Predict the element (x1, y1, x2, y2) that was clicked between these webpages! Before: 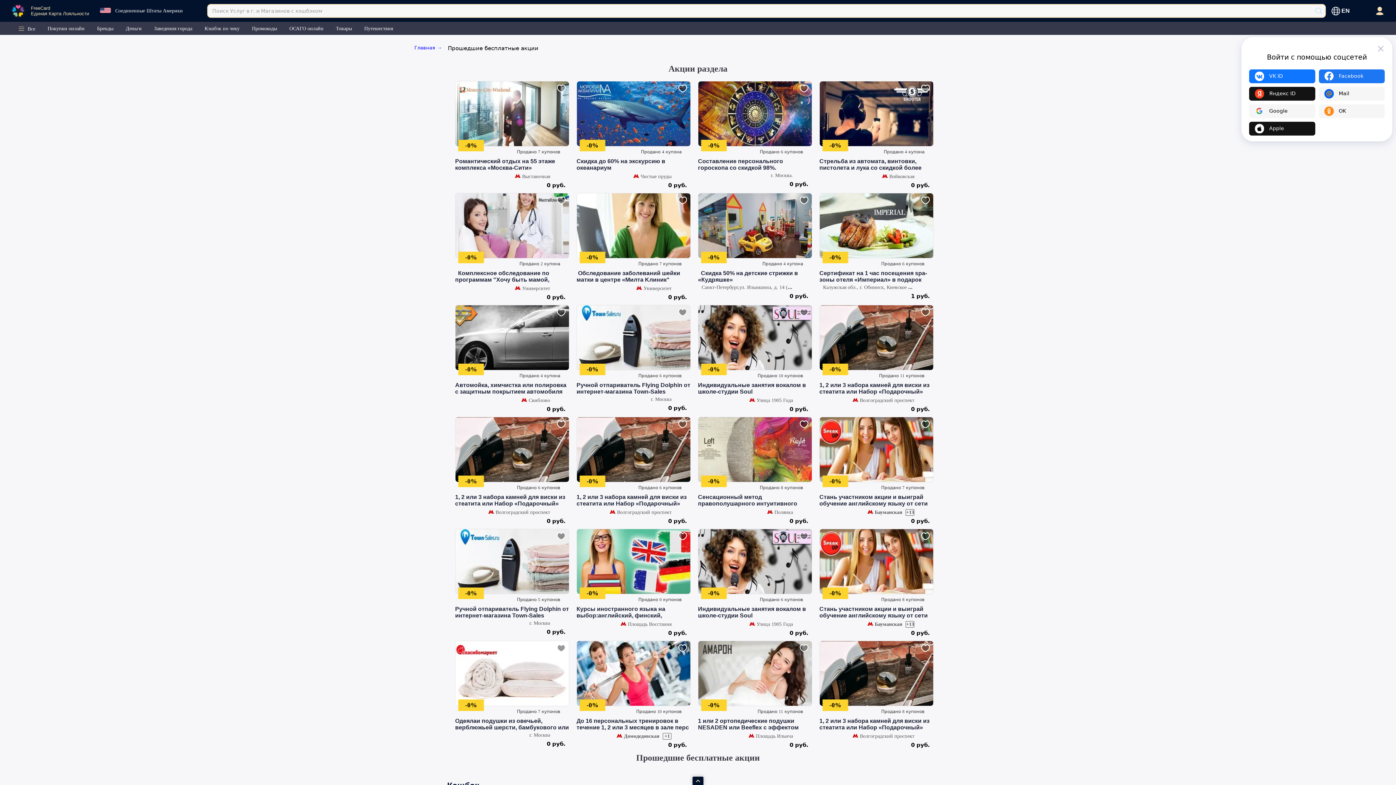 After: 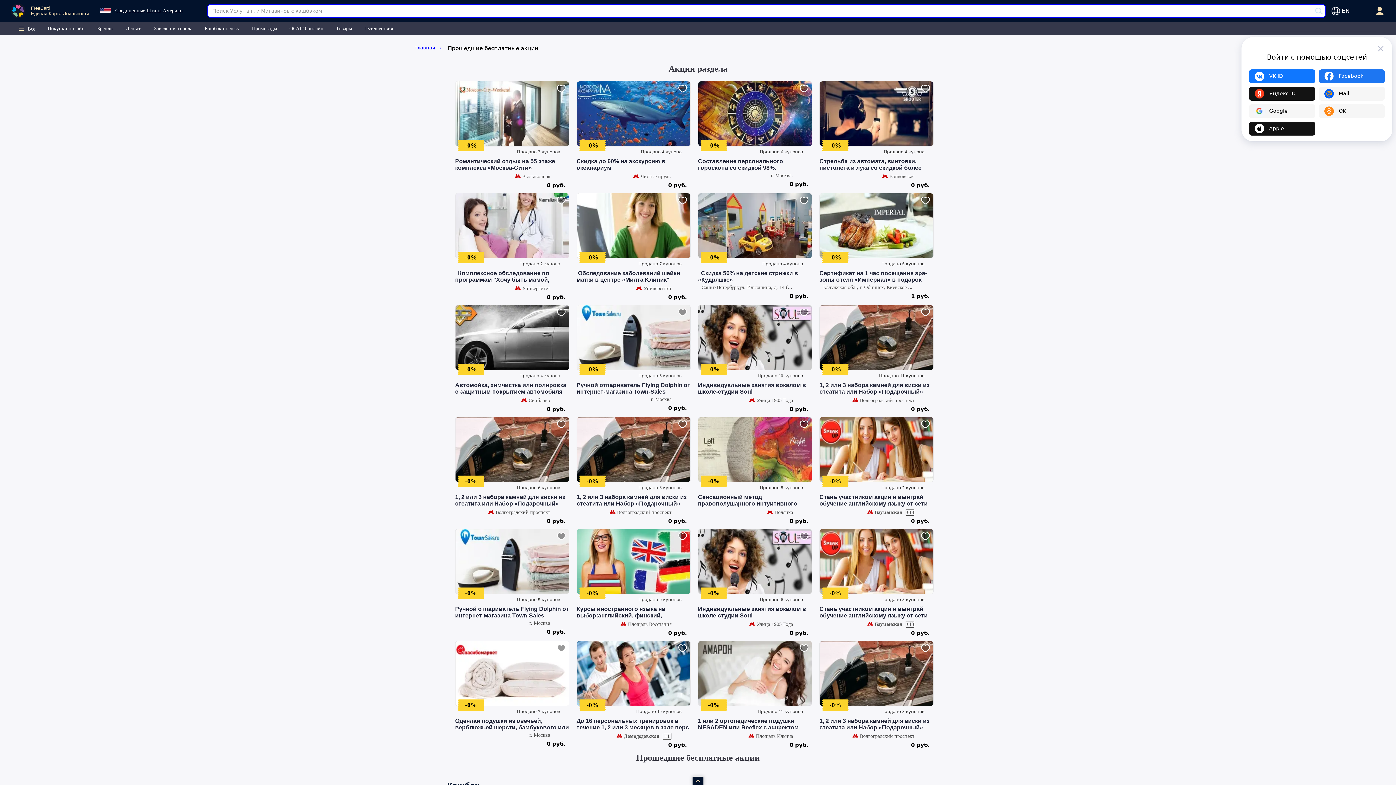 Action: bbox: (1312, 2, 1326, 16)